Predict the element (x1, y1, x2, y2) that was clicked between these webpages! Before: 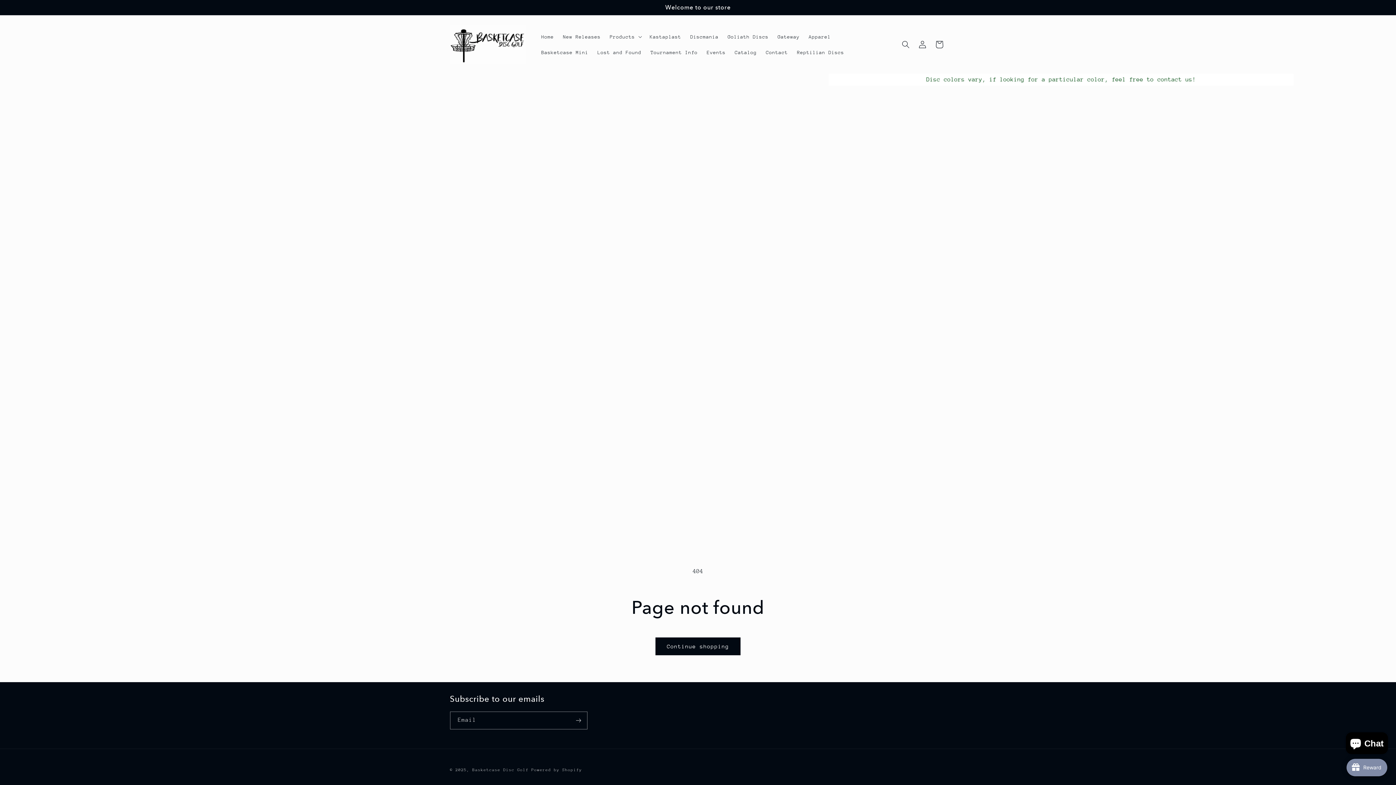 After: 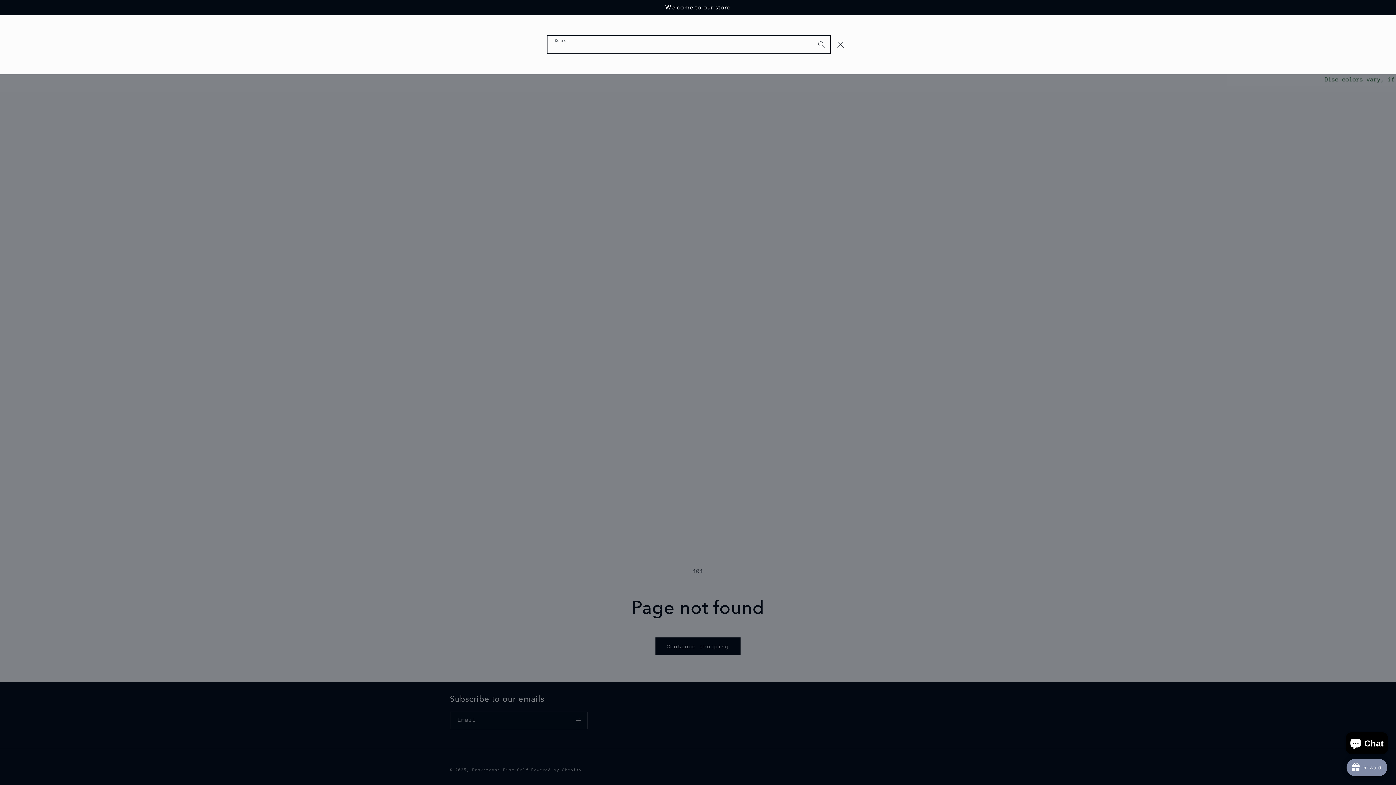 Action: bbox: (897, 36, 914, 52) label: Search